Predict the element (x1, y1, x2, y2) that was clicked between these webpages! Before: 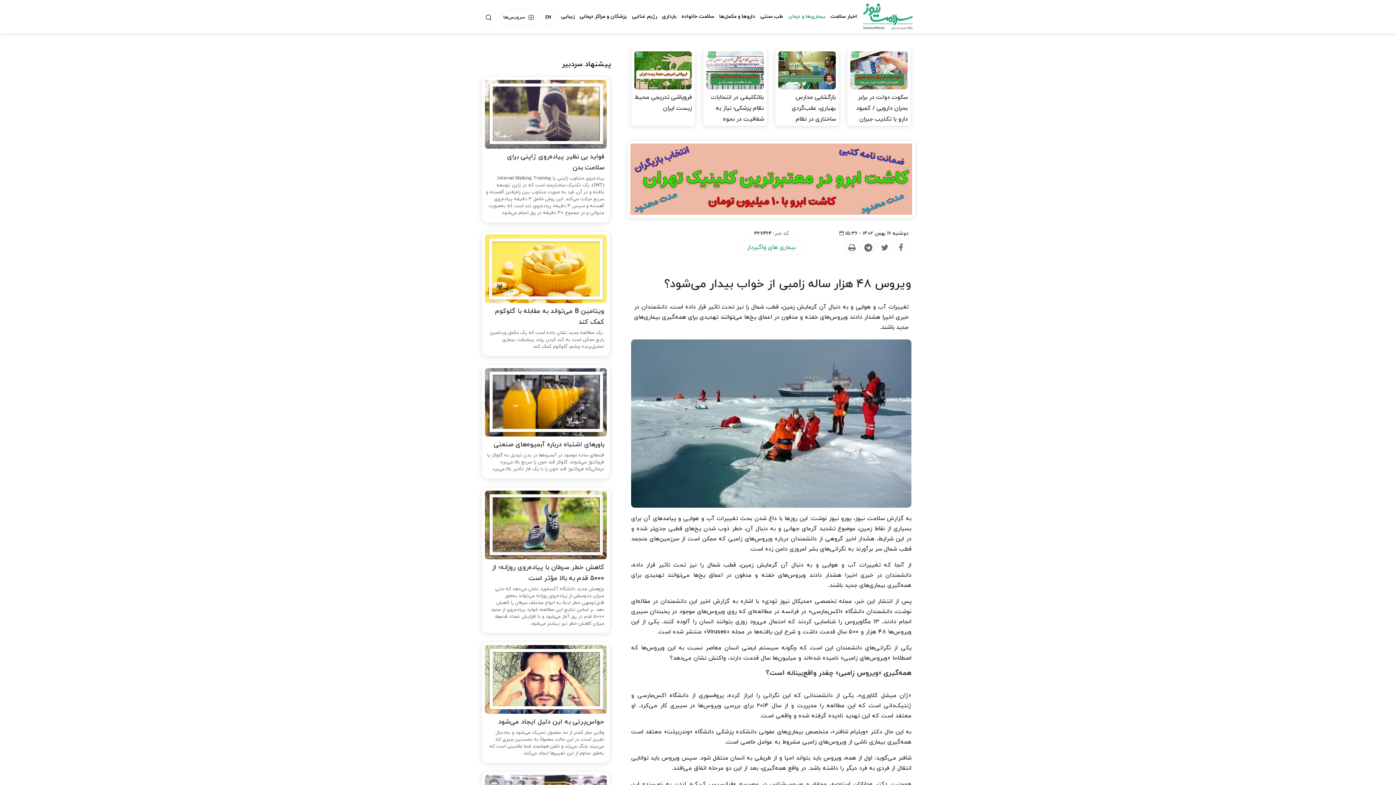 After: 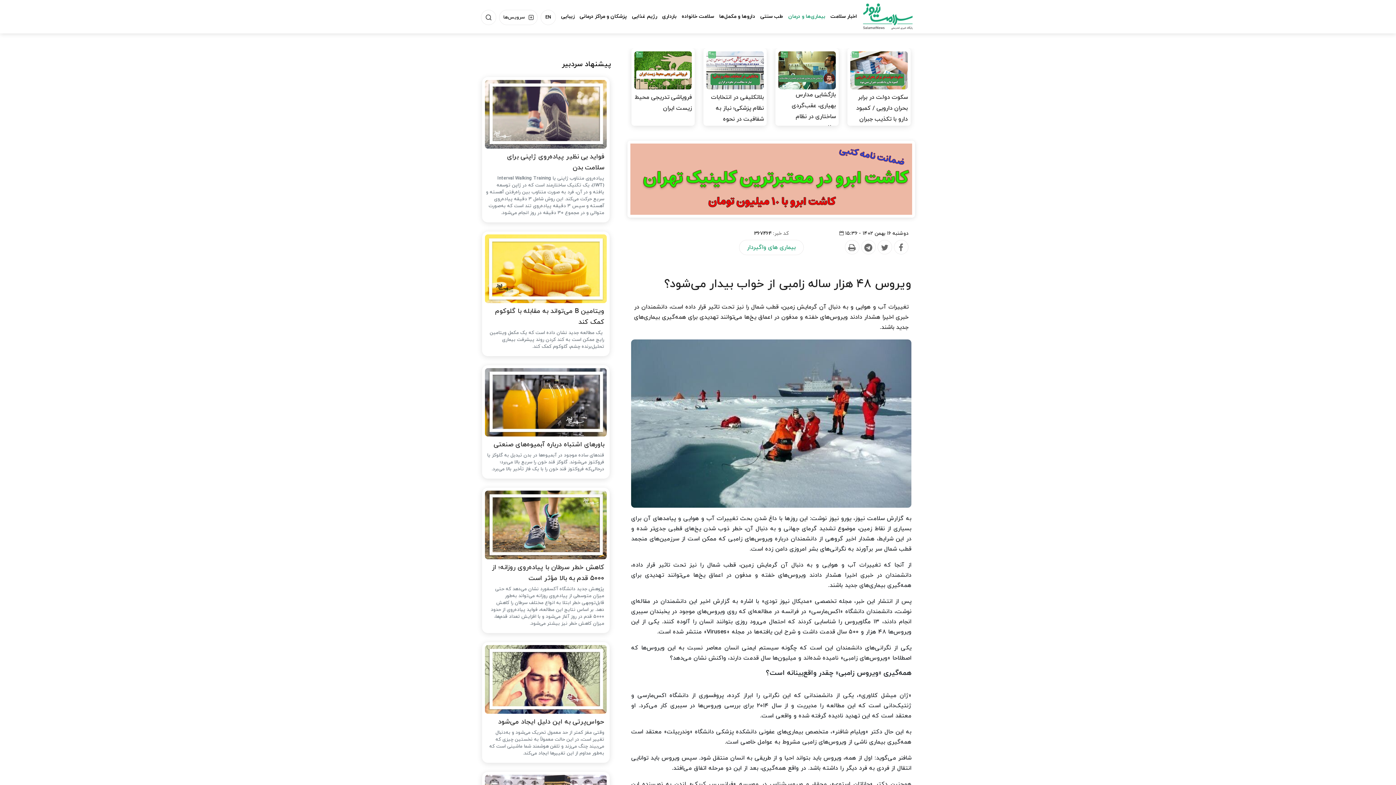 Action: bbox: (778, 92, 836, 135) label: بازگشایی مدارس بهیاری، عقب‌گردی ساختاری در نظام سلامت